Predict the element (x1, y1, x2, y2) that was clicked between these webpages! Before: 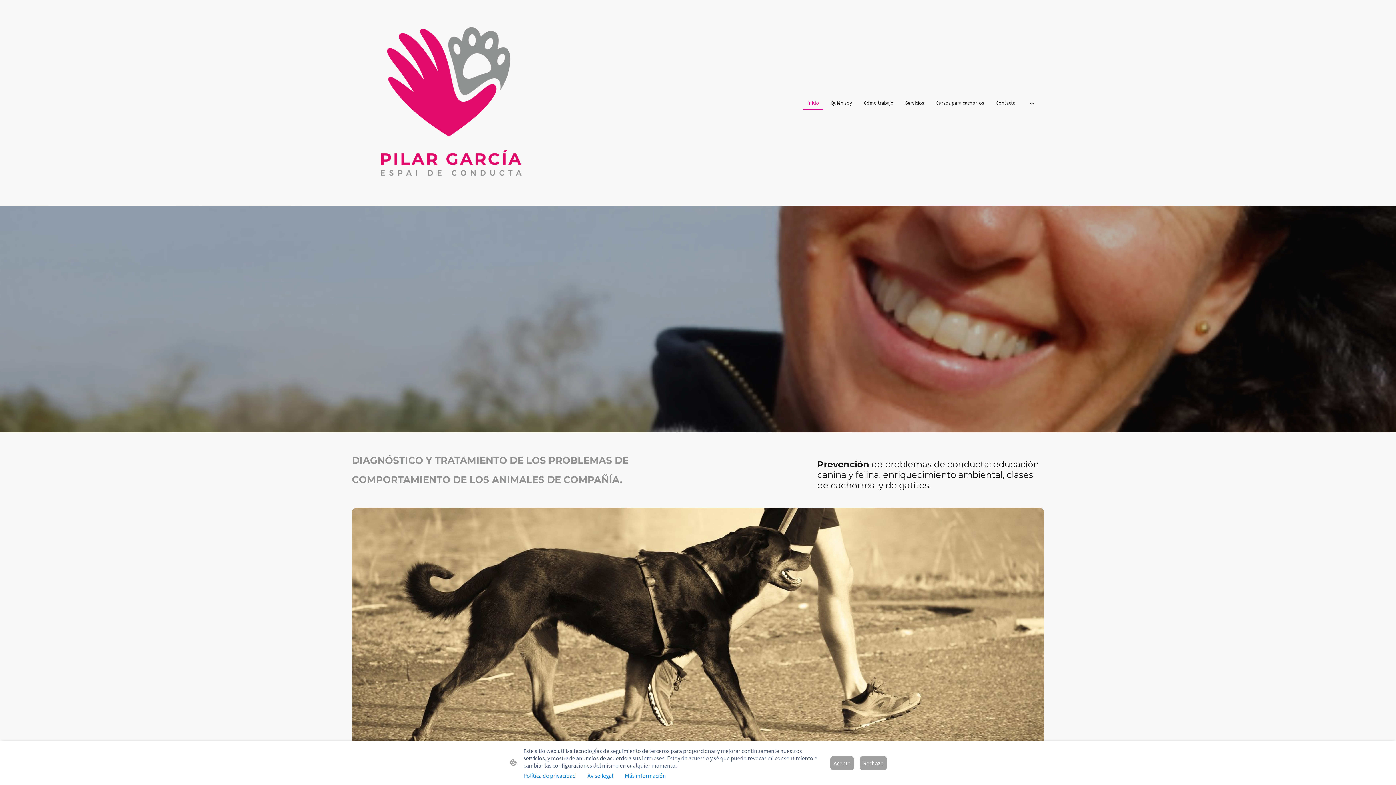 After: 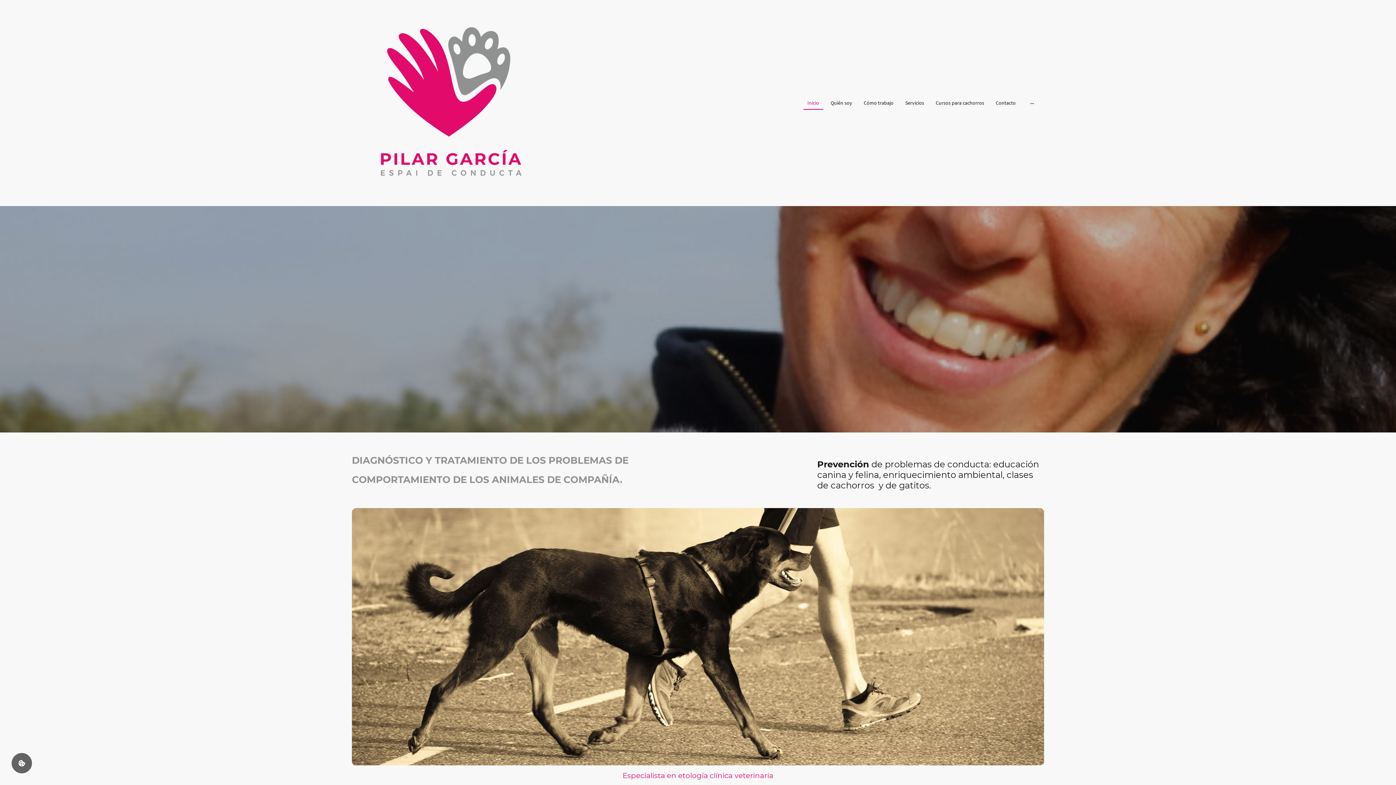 Action: bbox: (860, 756, 887, 770) label: Rechazo